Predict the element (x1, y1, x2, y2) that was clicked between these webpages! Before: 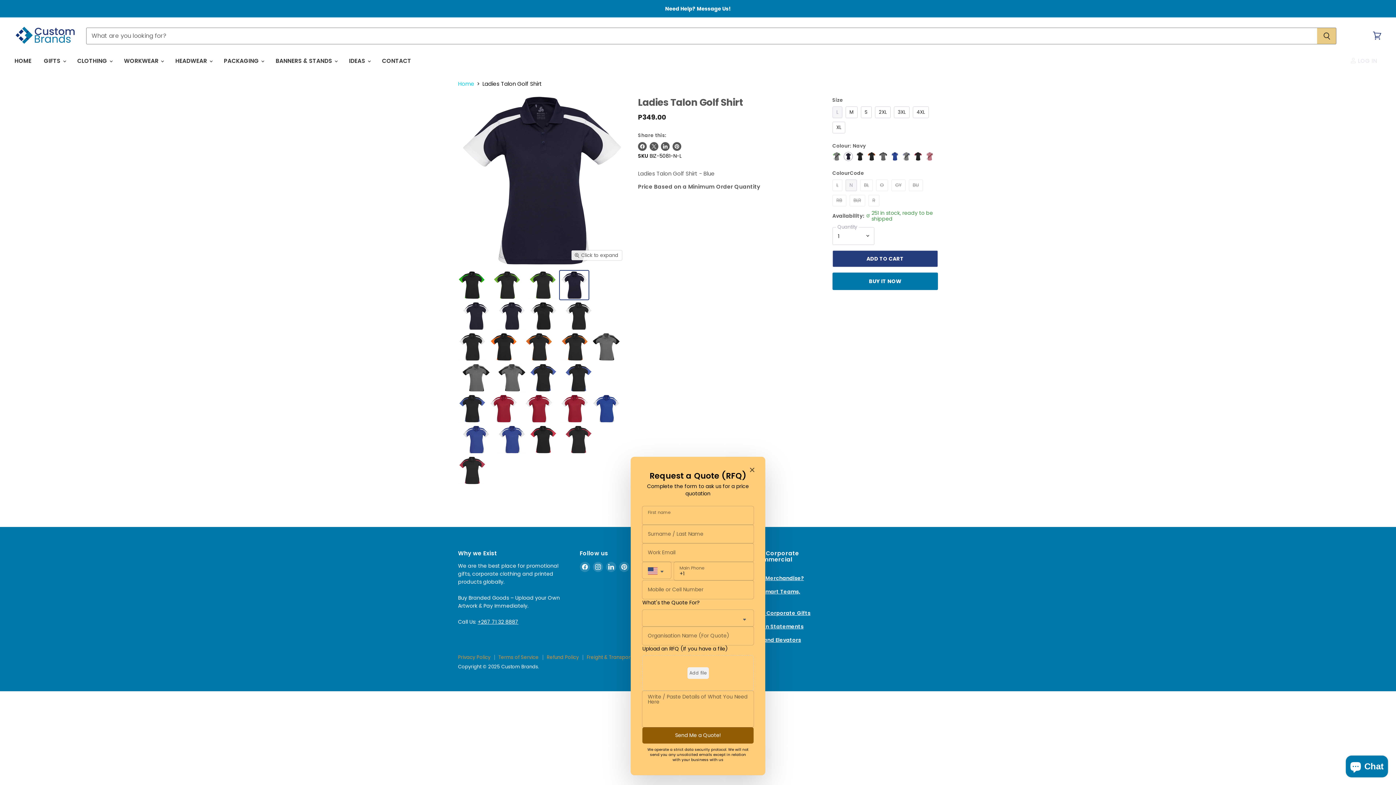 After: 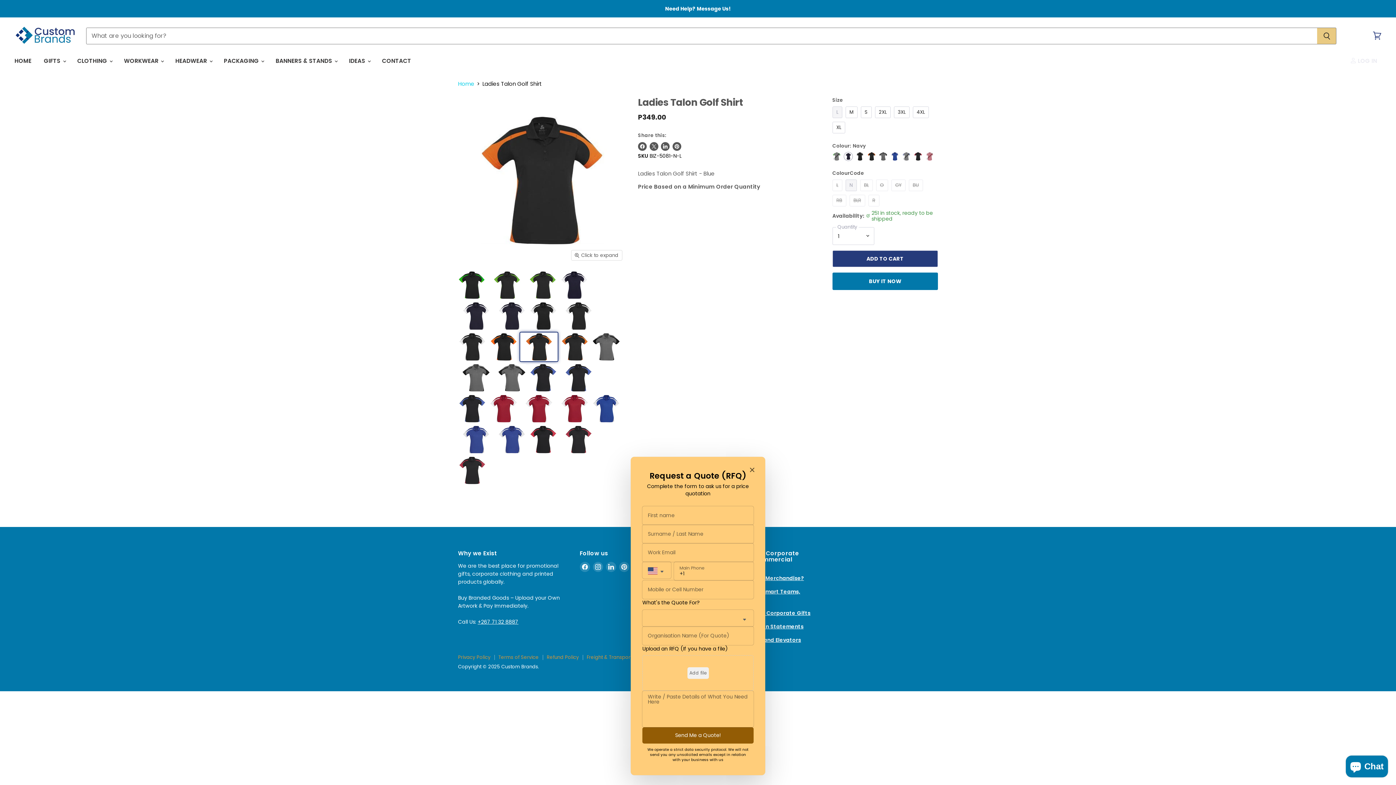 Action: bbox: (520, 332, 557, 361) label: Ladies Talon Golf Shirt- thumbnail